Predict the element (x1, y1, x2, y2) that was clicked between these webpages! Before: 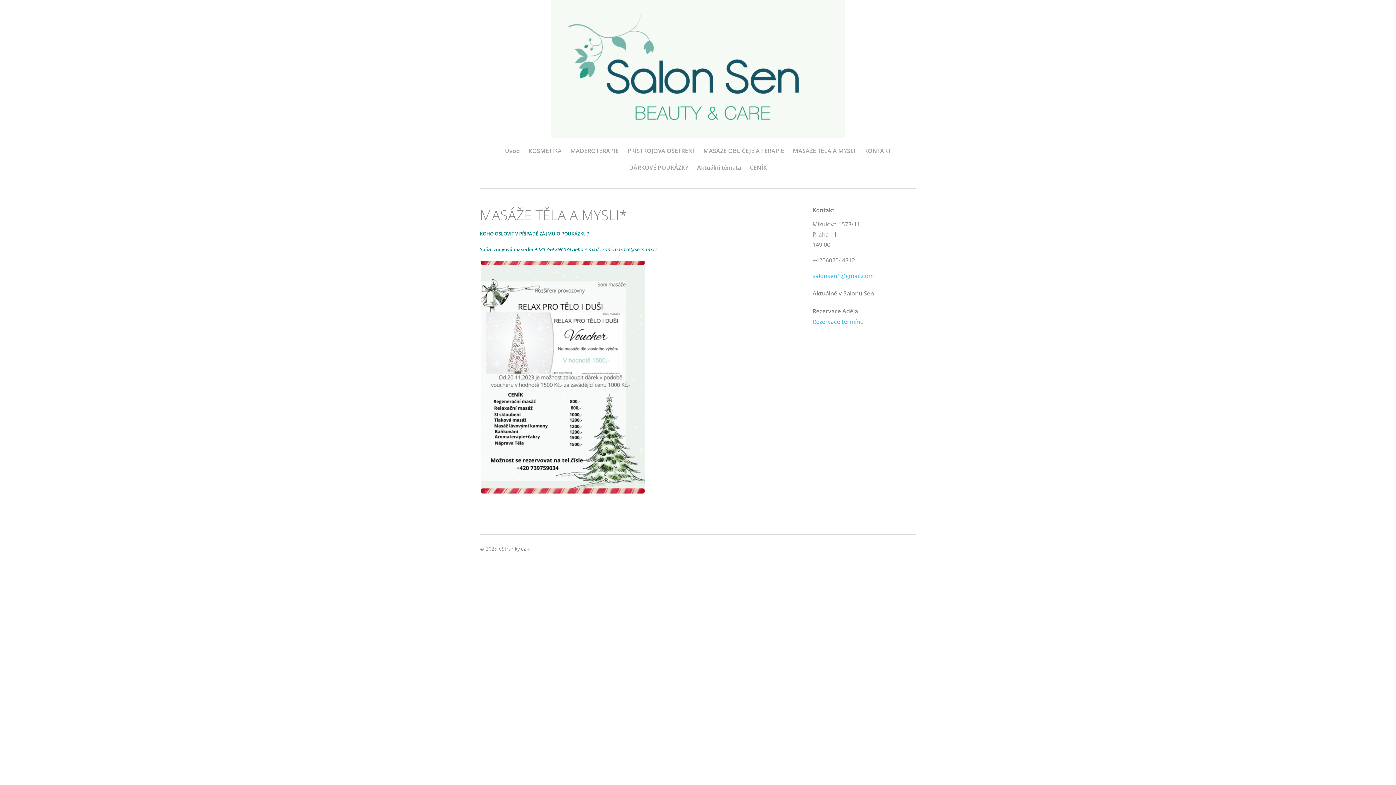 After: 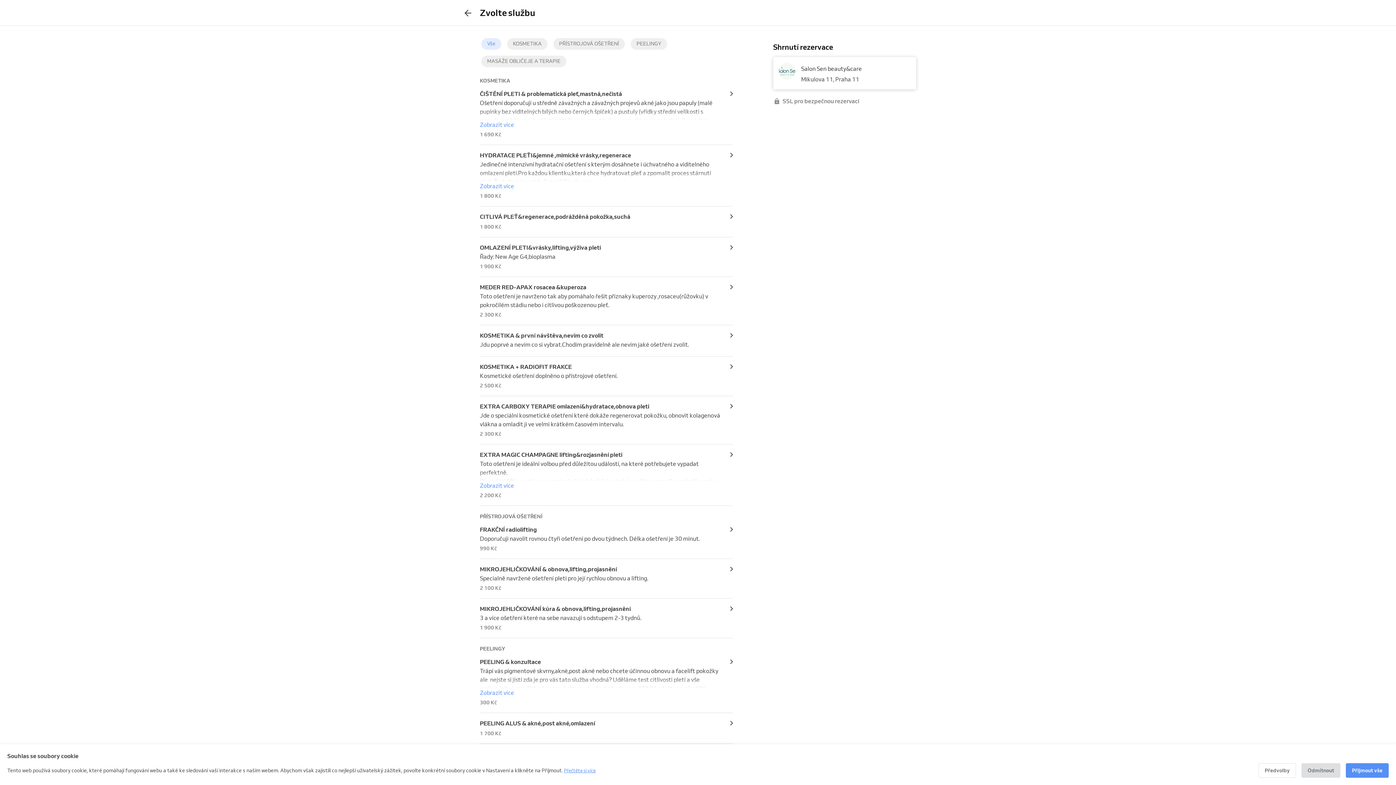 Action: bbox: (812, 316, 864, 326) label: Rezervace termínu